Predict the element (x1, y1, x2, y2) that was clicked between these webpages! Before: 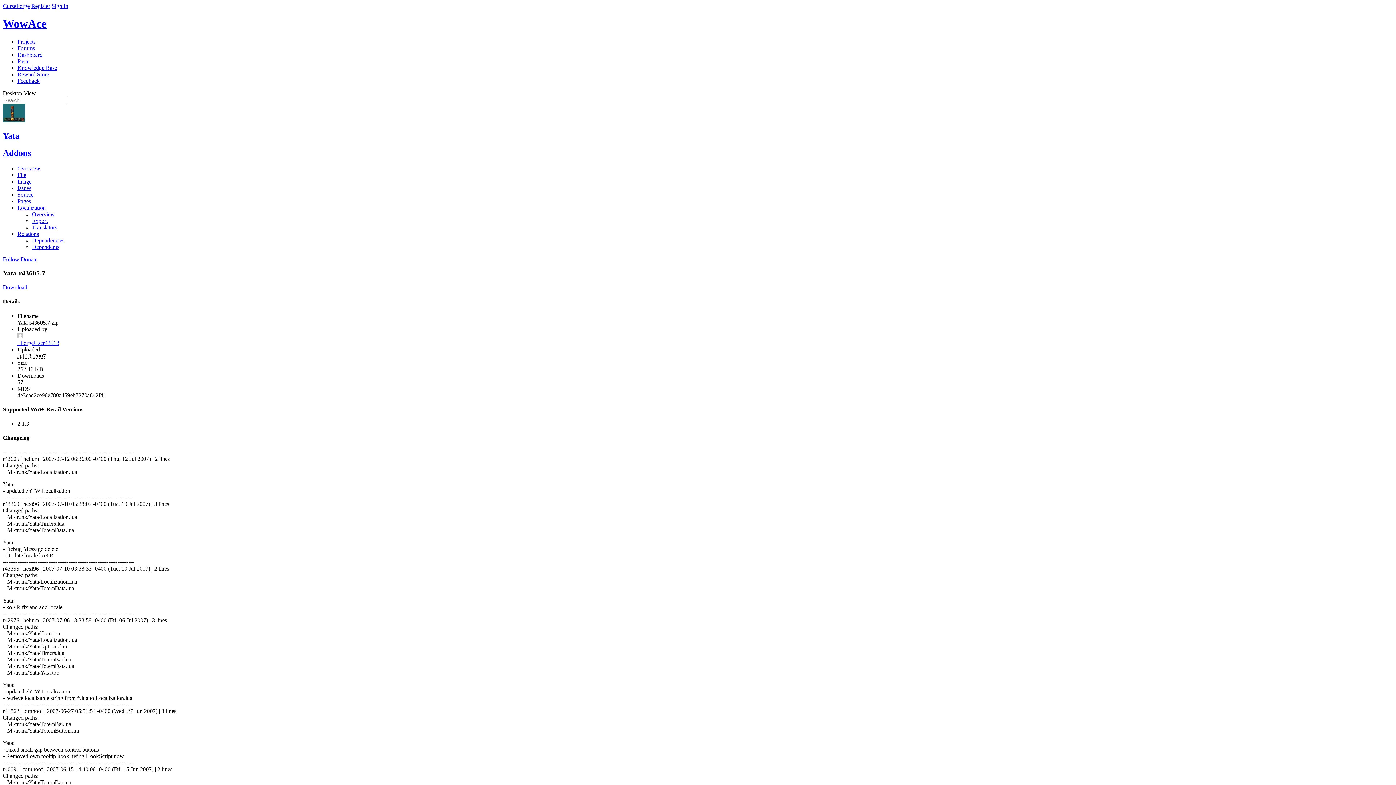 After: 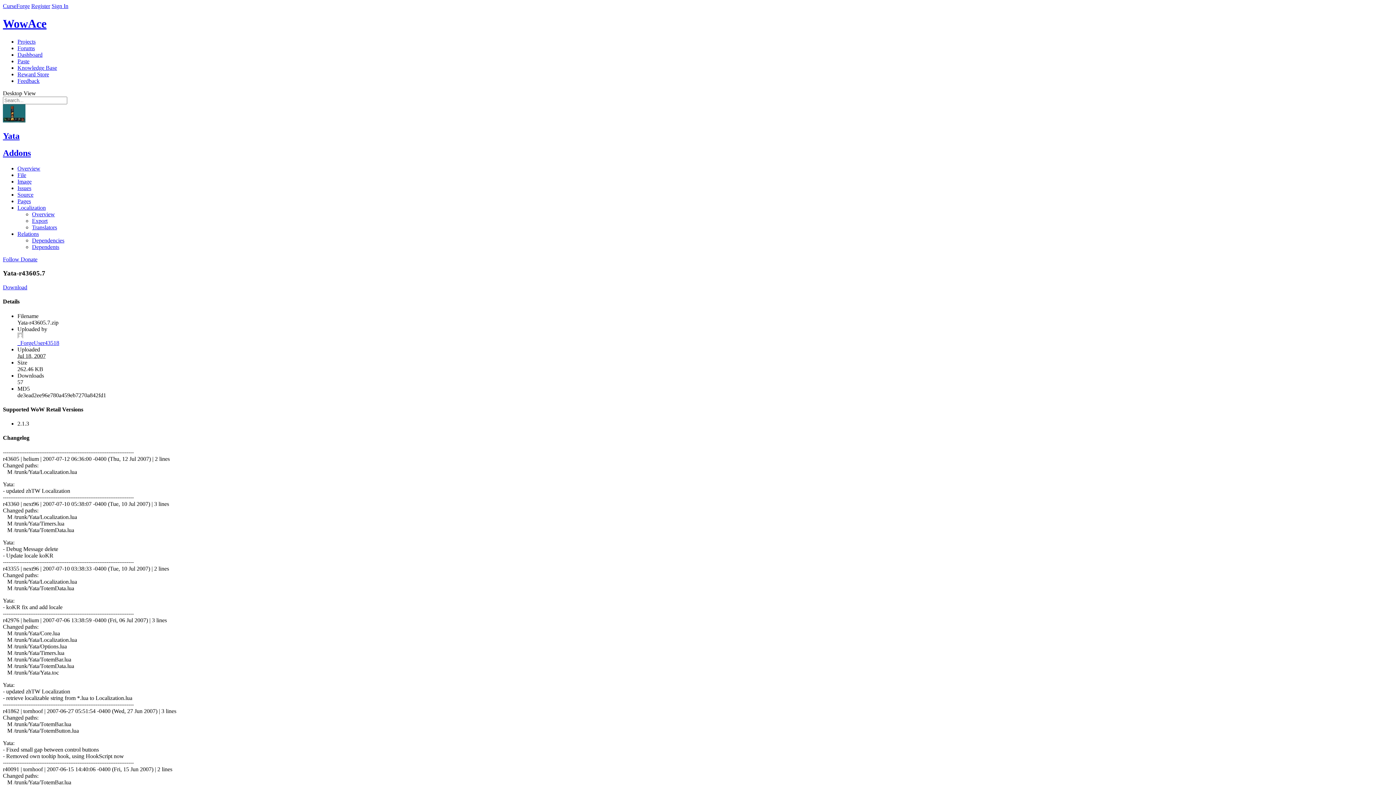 Action: bbox: (2, 90, 36, 96) label: Desktop View